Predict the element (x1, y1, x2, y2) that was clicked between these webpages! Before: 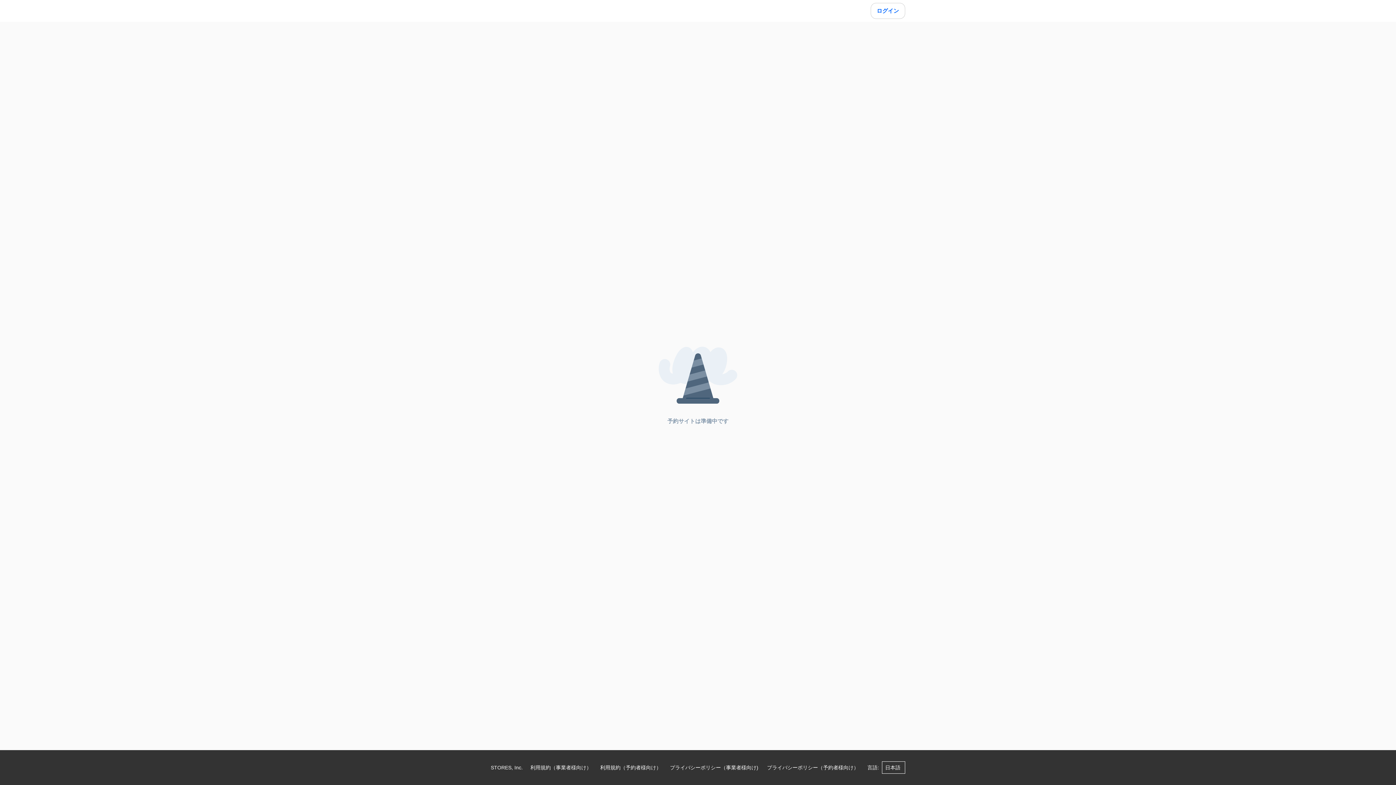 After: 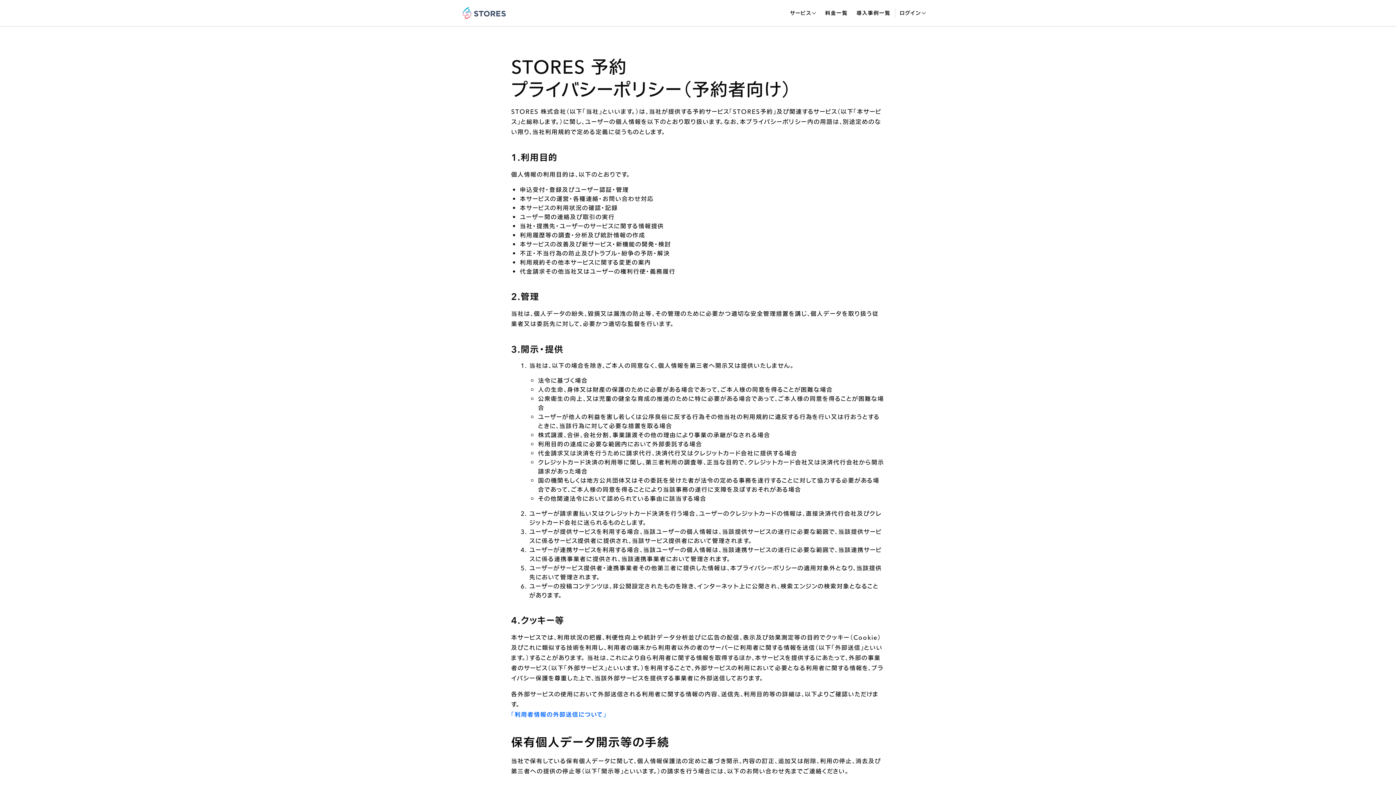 Action: bbox: (767, 762, 858, 773) label: プライバシーポリシー（予約者様向け）